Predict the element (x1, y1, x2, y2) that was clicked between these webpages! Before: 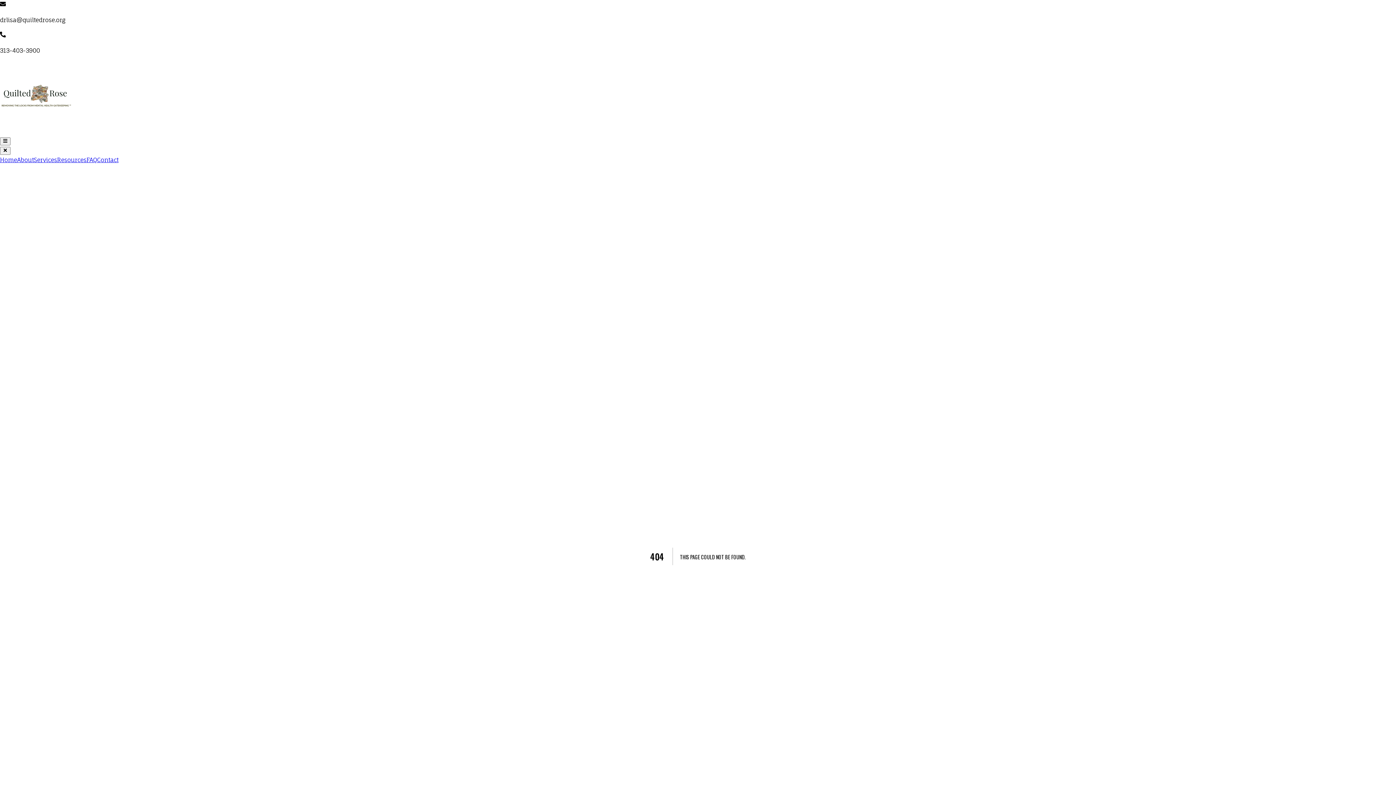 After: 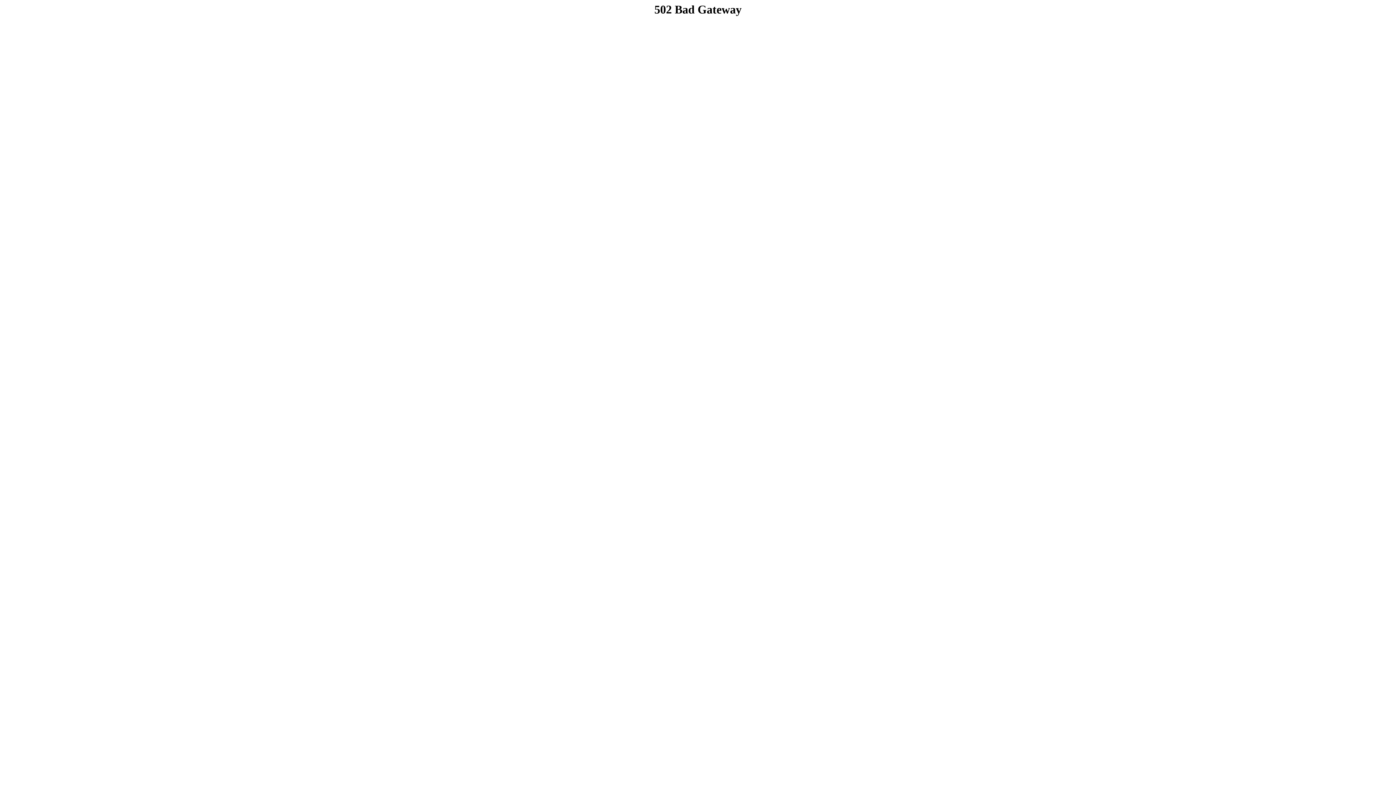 Action: label: Services bbox: (33, 156, 57, 163)